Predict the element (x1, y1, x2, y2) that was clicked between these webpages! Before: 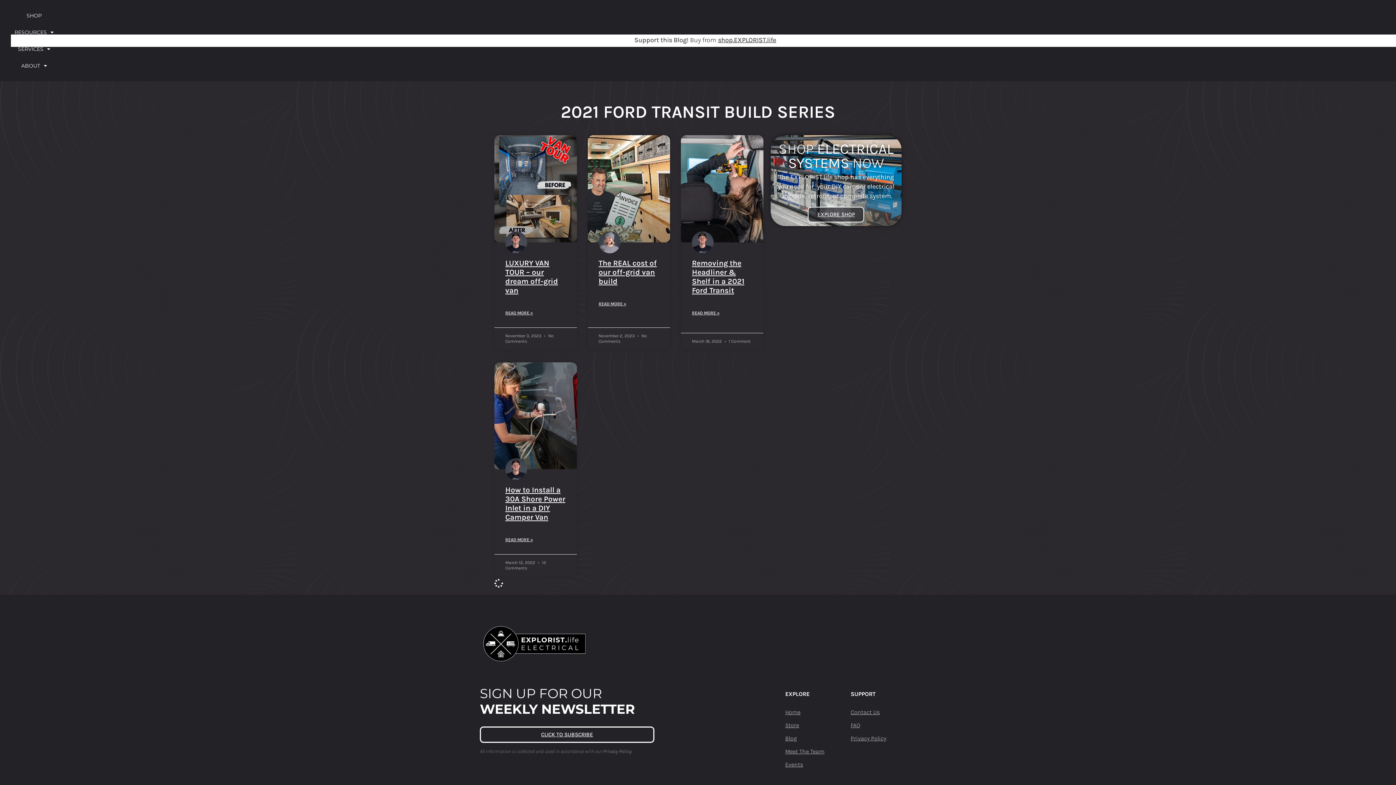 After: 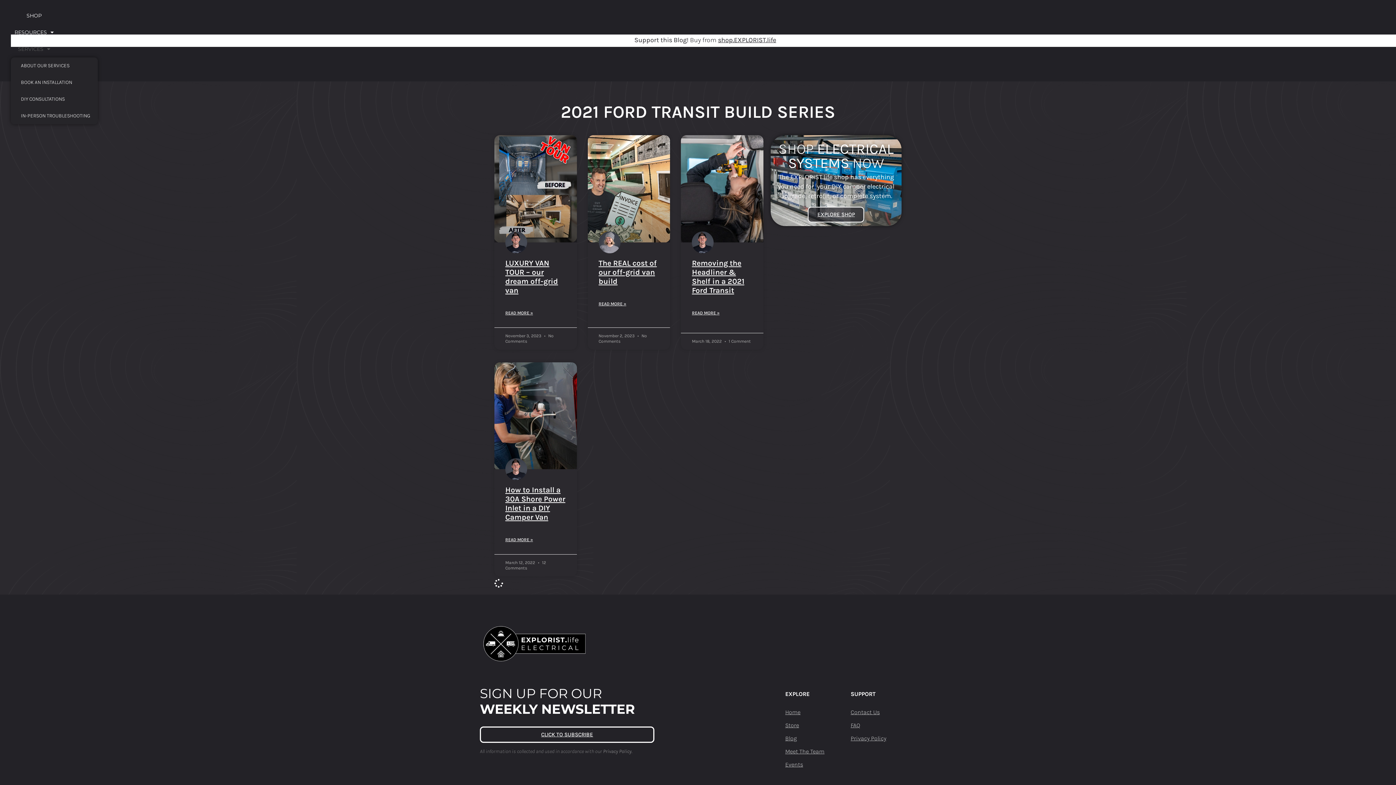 Action: bbox: (10, 40, 57, 57) label: SERVICES